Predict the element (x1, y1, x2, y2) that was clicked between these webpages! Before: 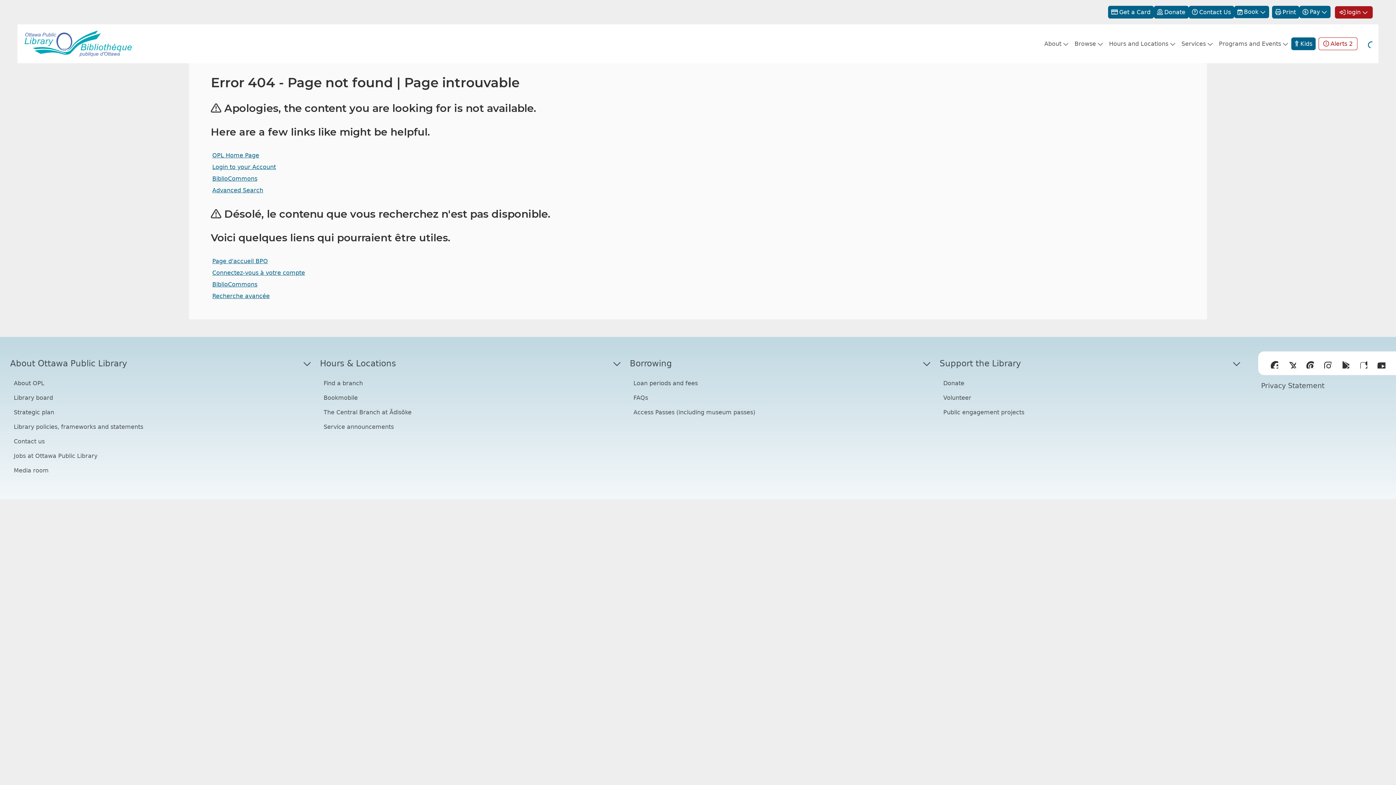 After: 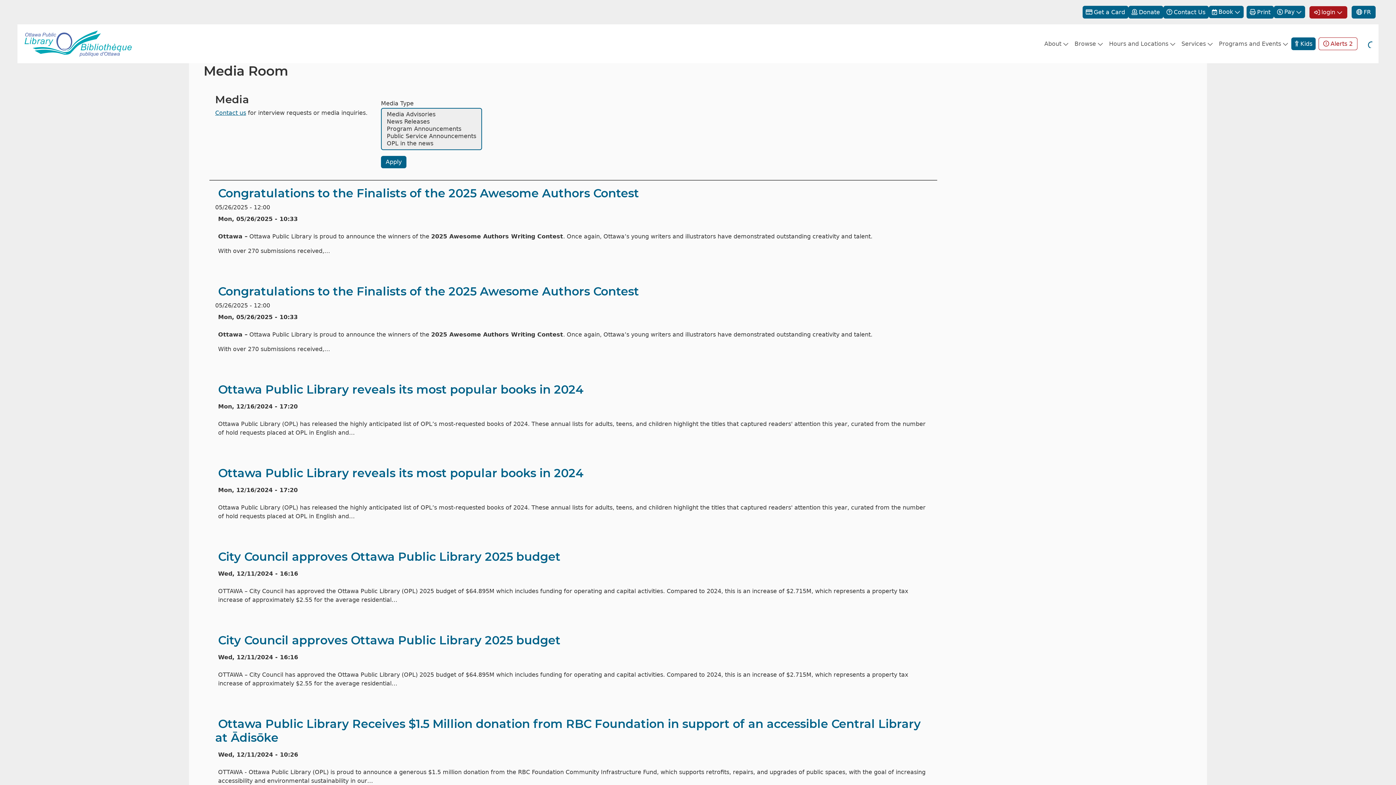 Action: bbox: (10, 463, 310, 478) label: Media room